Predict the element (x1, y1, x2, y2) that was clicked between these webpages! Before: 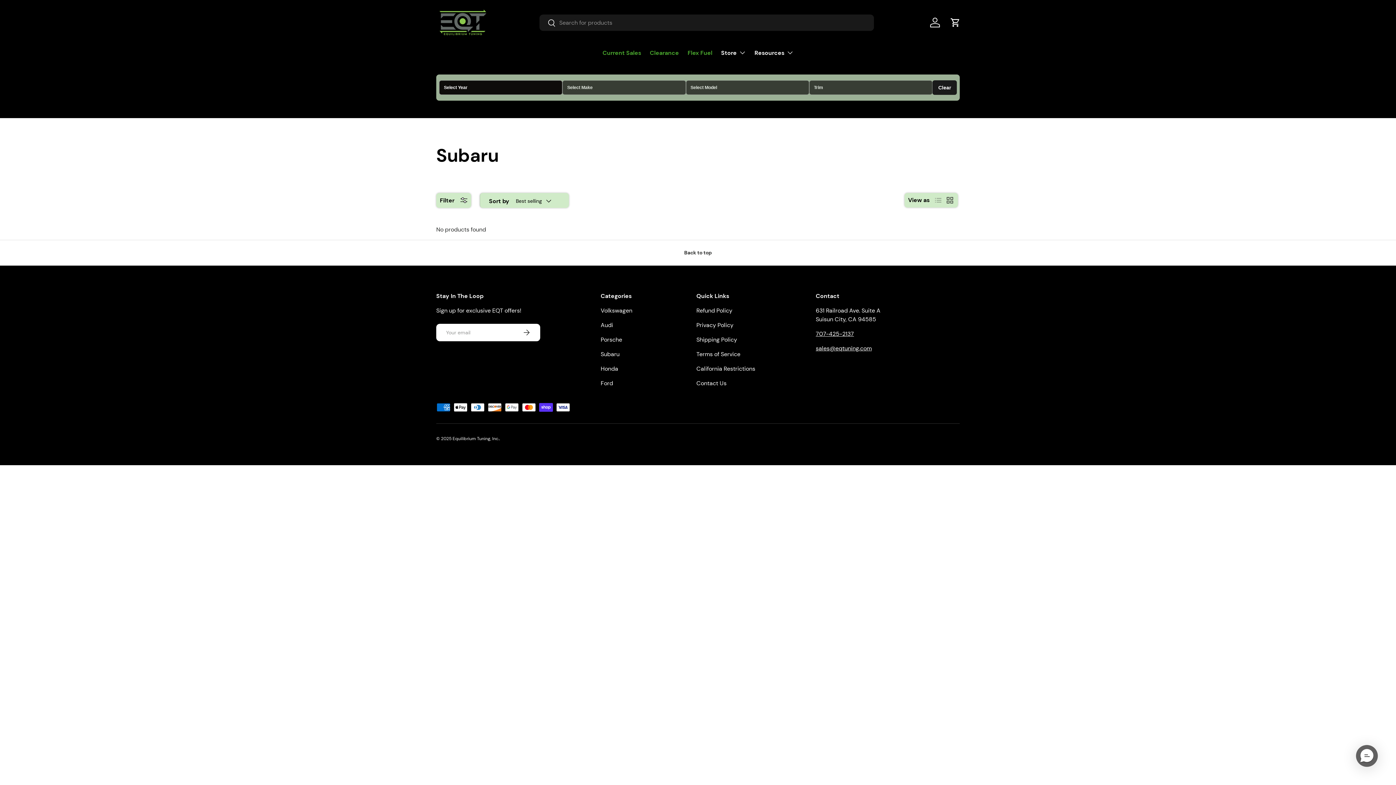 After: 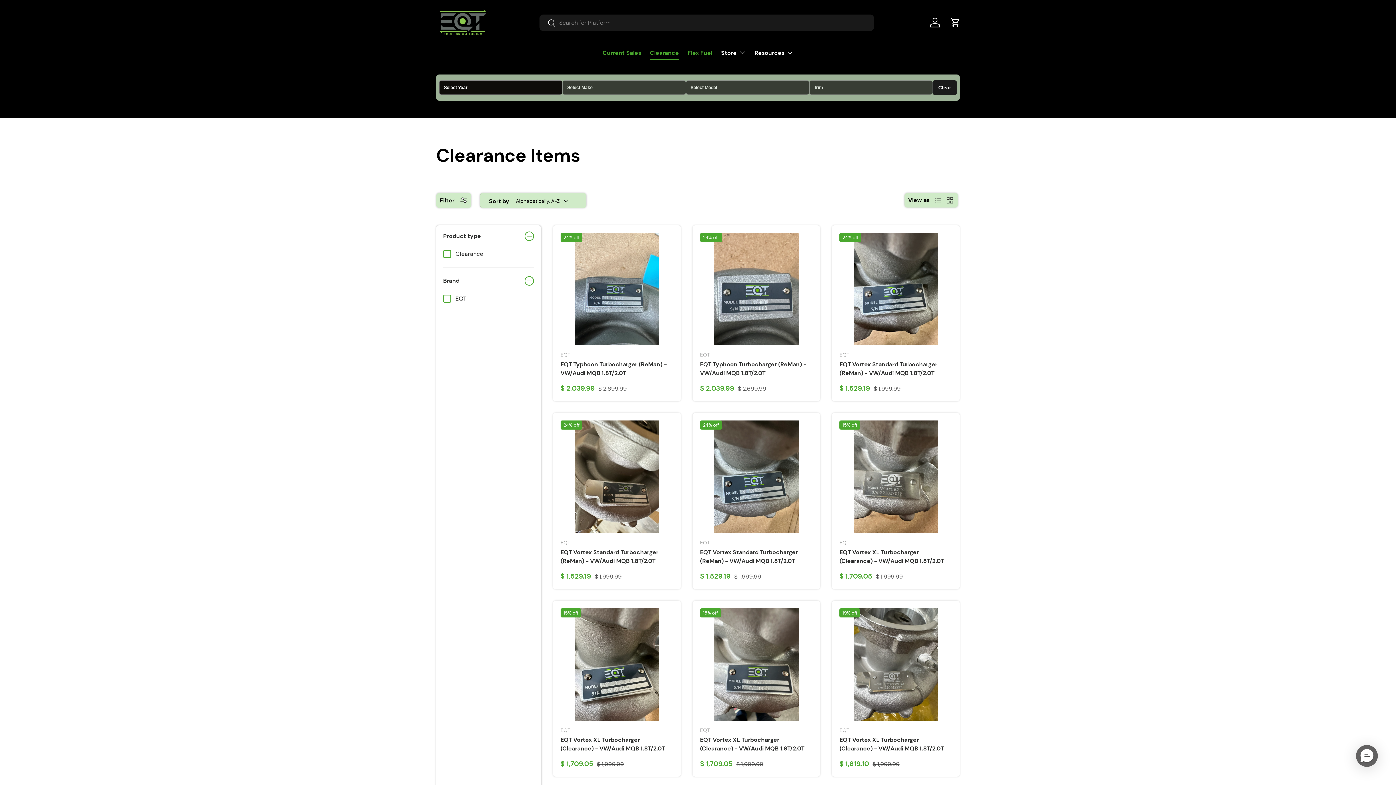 Action: bbox: (650, 45, 679, 59) label: Clearance